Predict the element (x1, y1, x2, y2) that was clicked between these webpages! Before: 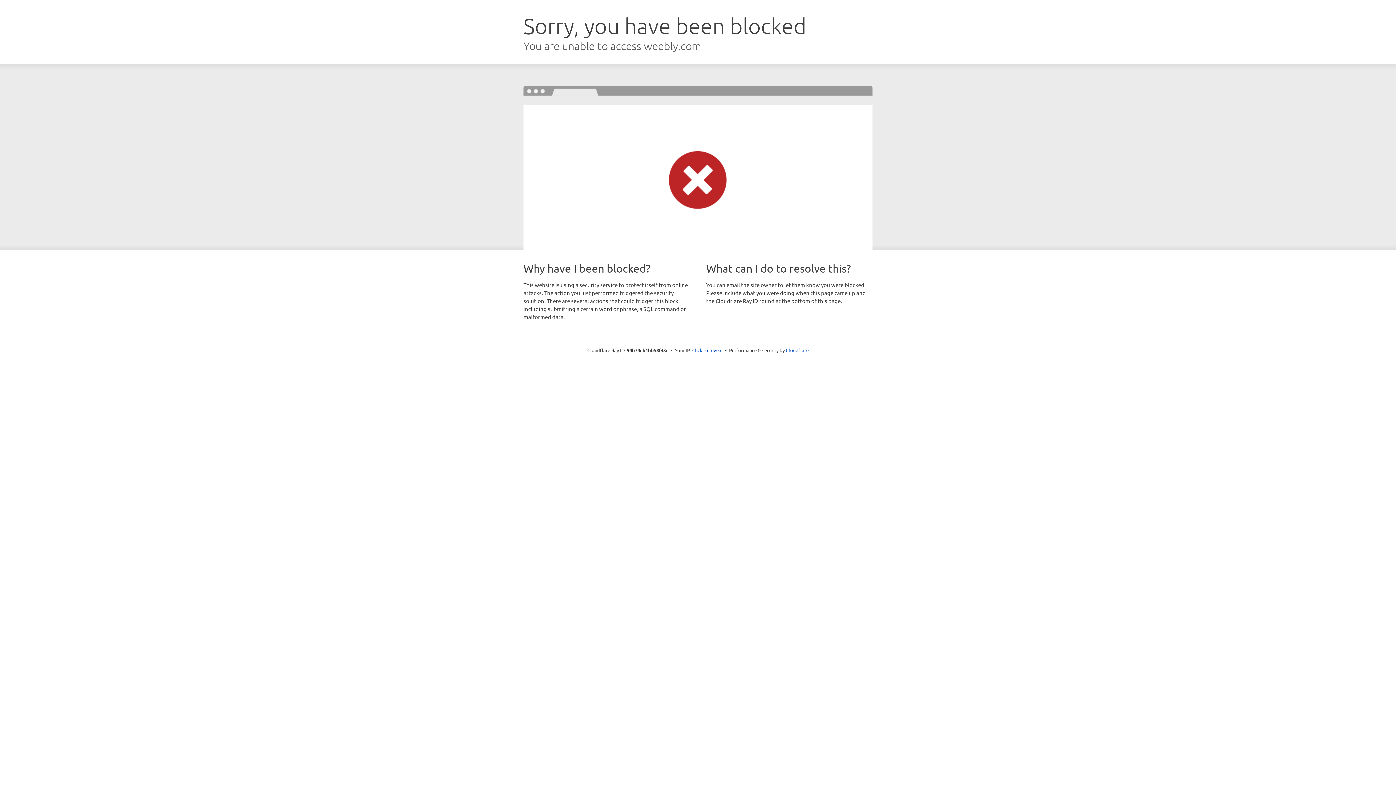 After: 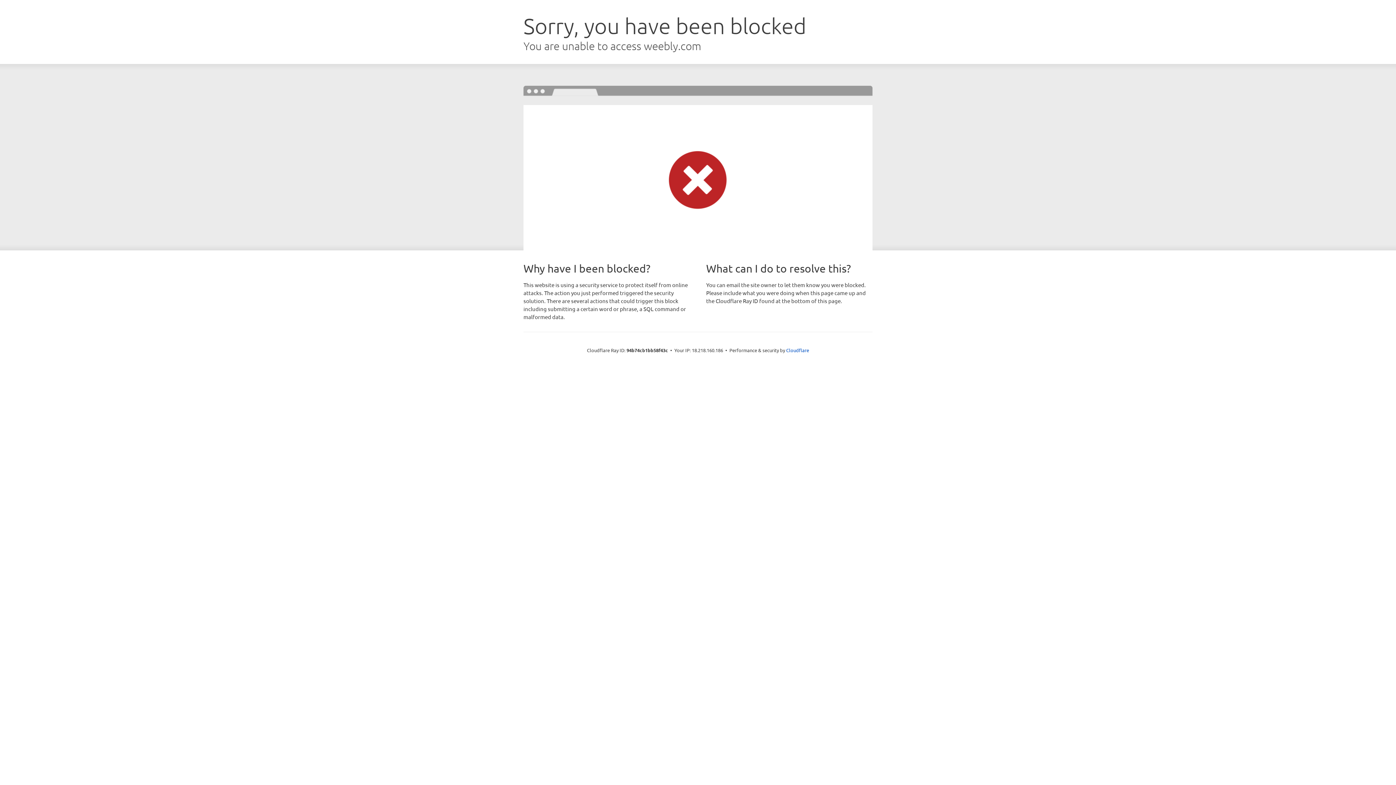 Action: label: Click to reveal bbox: (692, 346, 722, 353)